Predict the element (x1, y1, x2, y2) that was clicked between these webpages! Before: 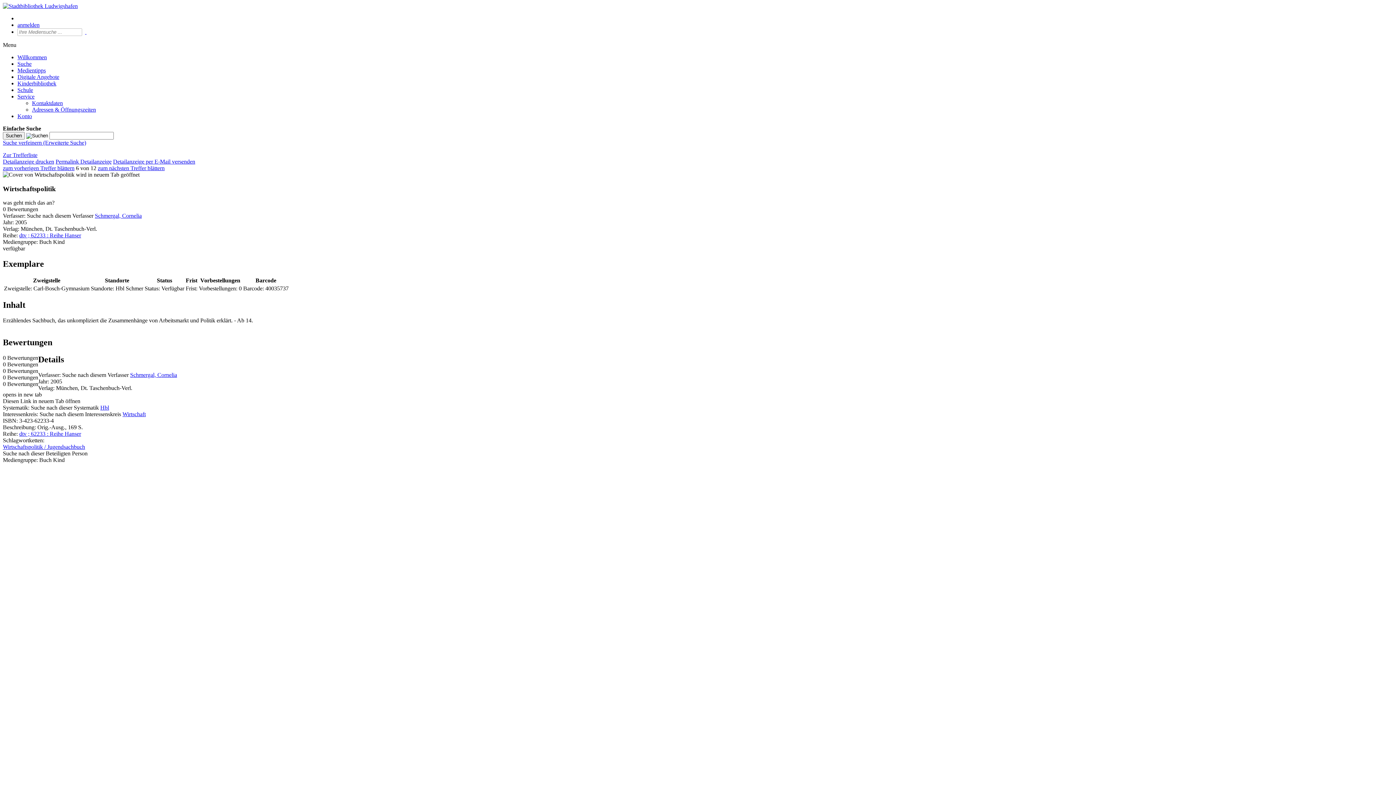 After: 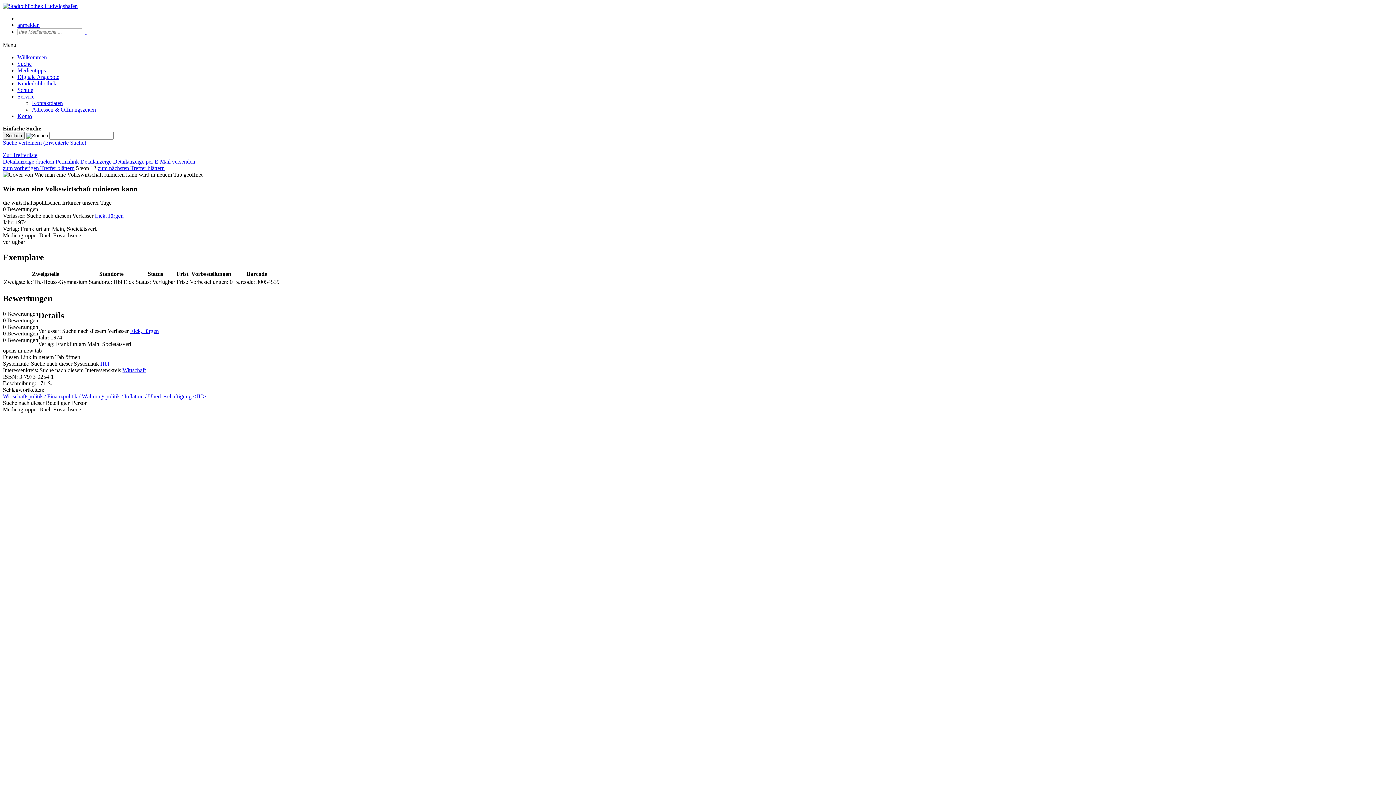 Action: bbox: (2, 165, 74, 171) label: zum vorherigen Treffer blättern